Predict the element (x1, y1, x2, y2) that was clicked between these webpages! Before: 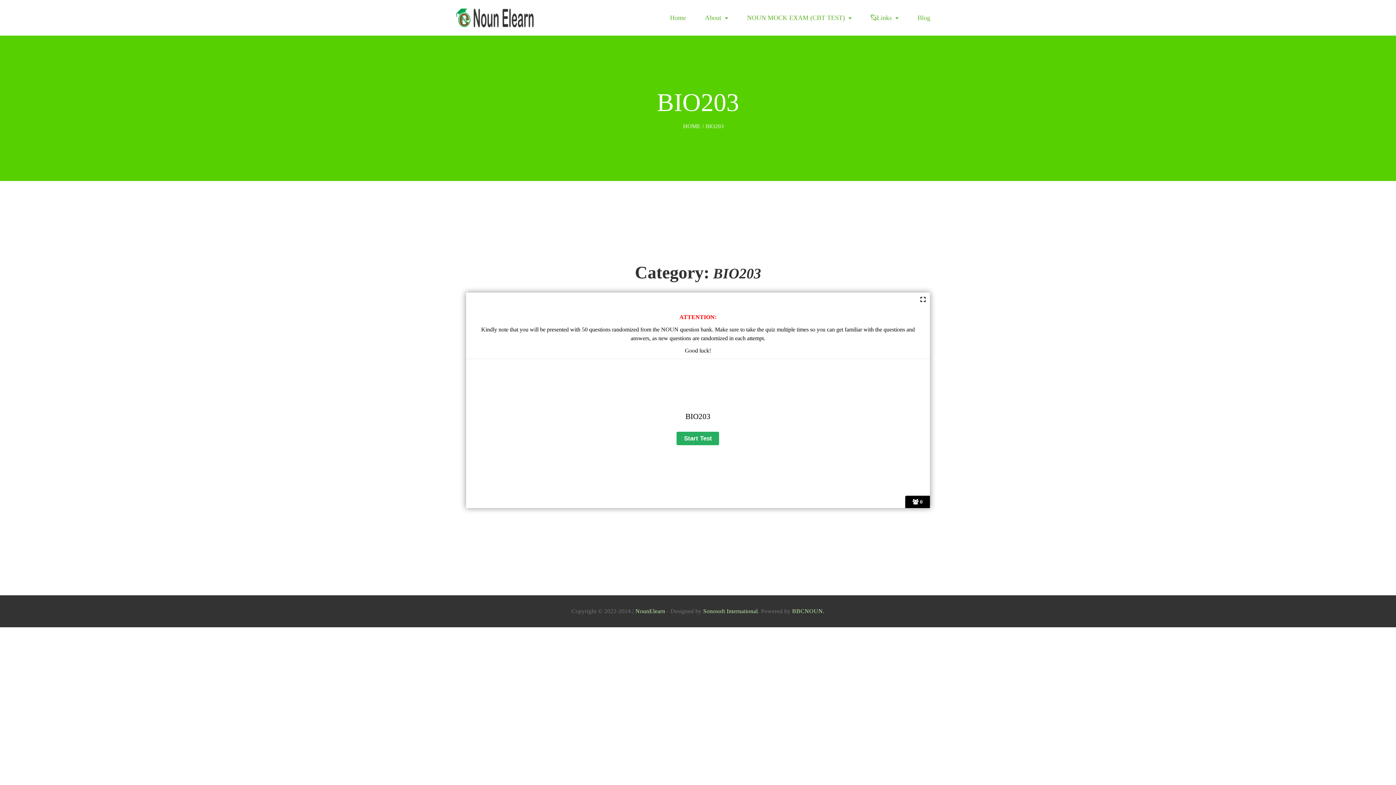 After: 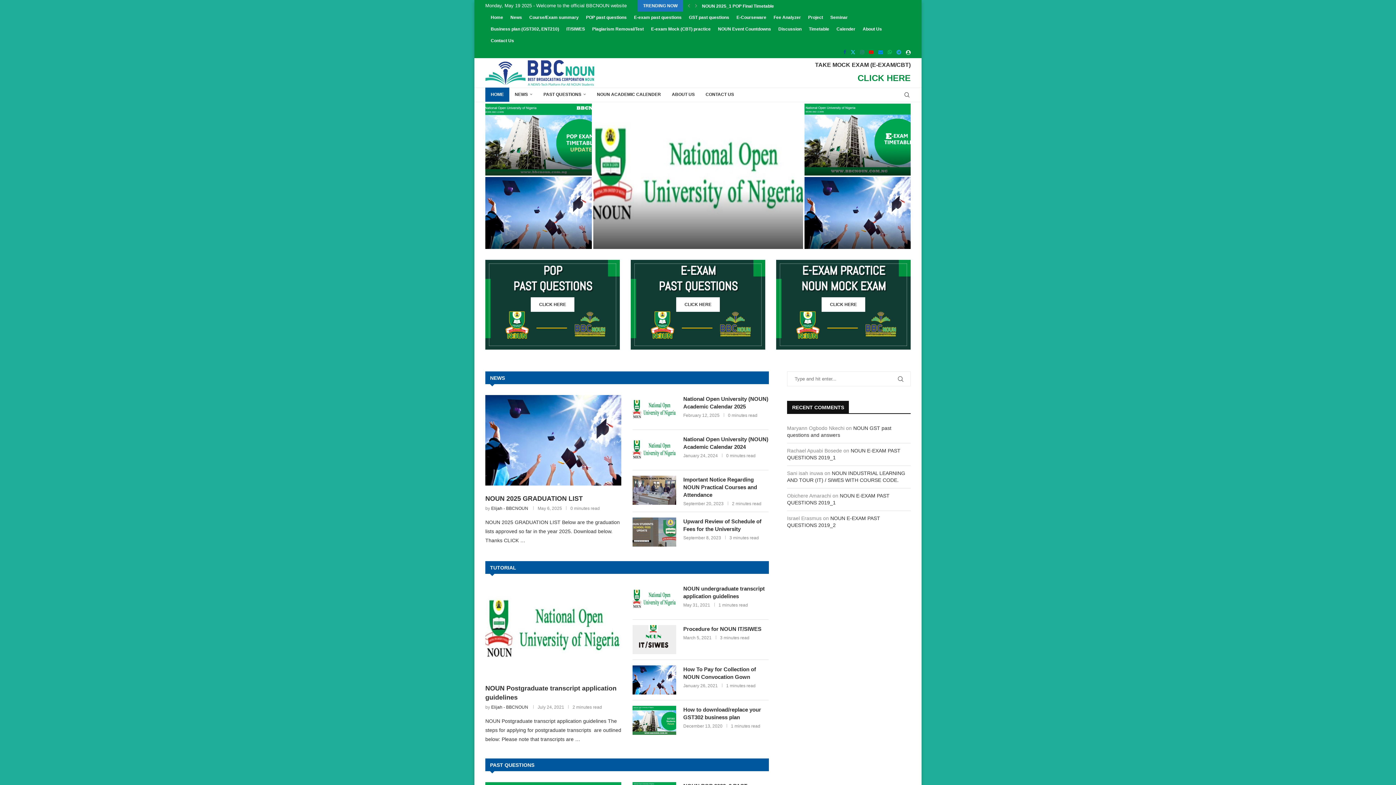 Action: label:  BBCNOUN. bbox: (790, 608, 824, 614)